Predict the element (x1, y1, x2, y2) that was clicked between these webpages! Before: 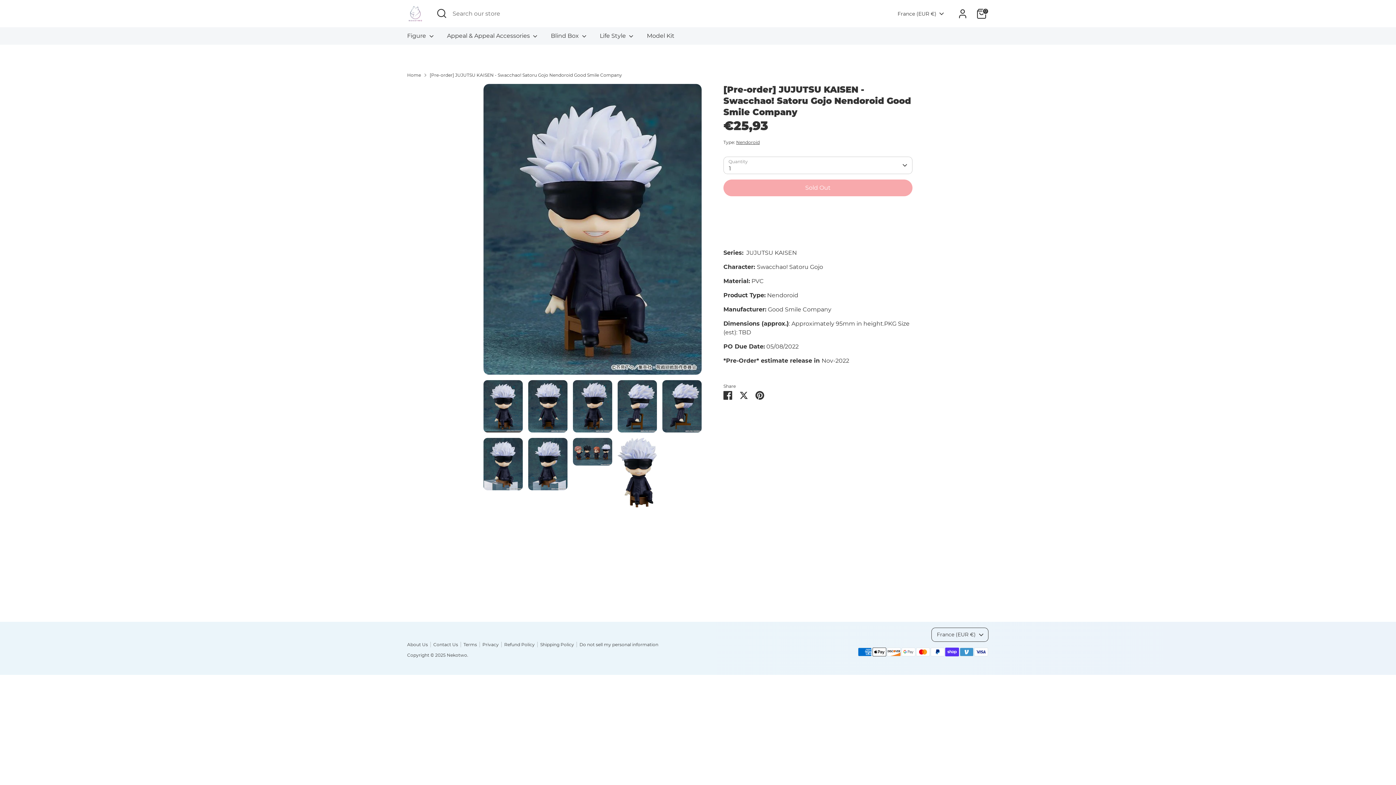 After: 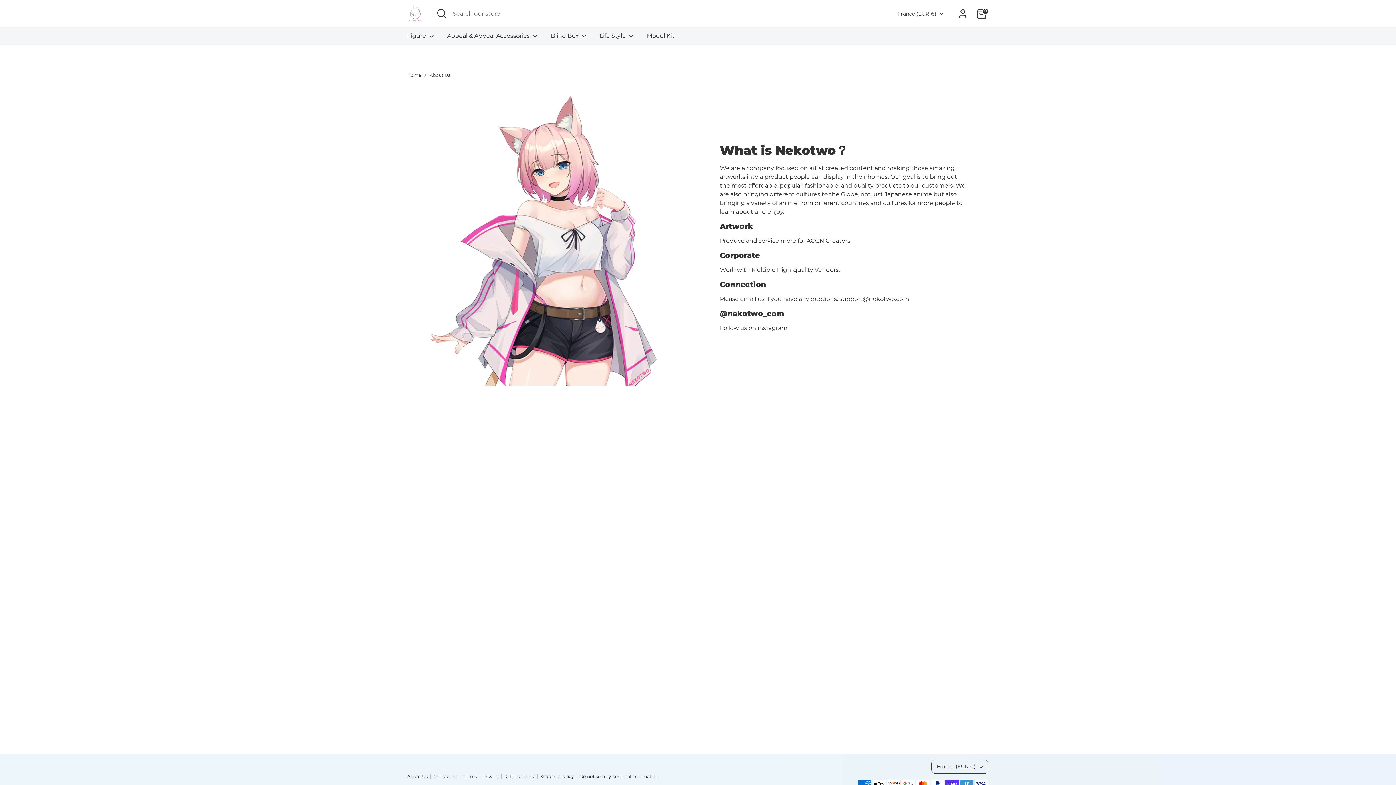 Action: bbox: (407, 642, 433, 647) label: About Us